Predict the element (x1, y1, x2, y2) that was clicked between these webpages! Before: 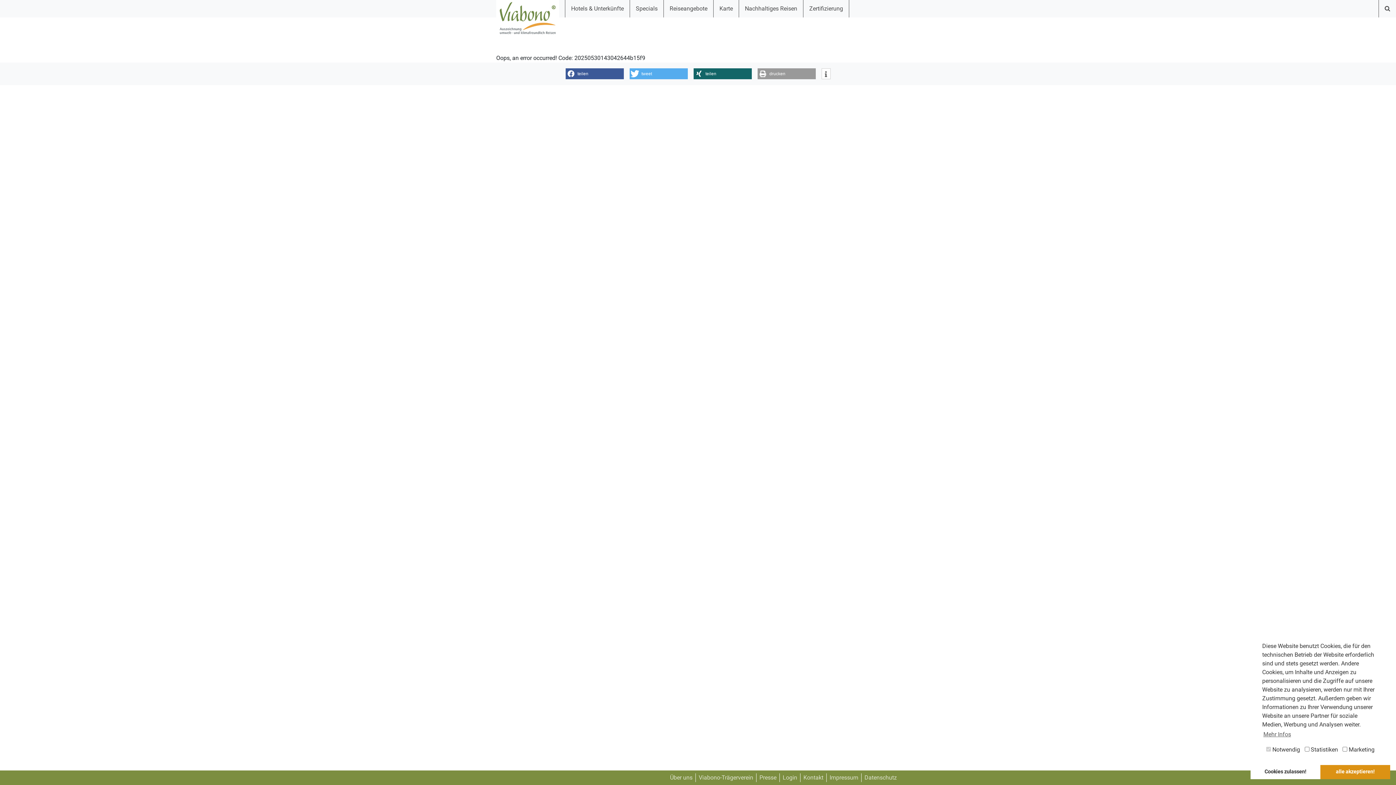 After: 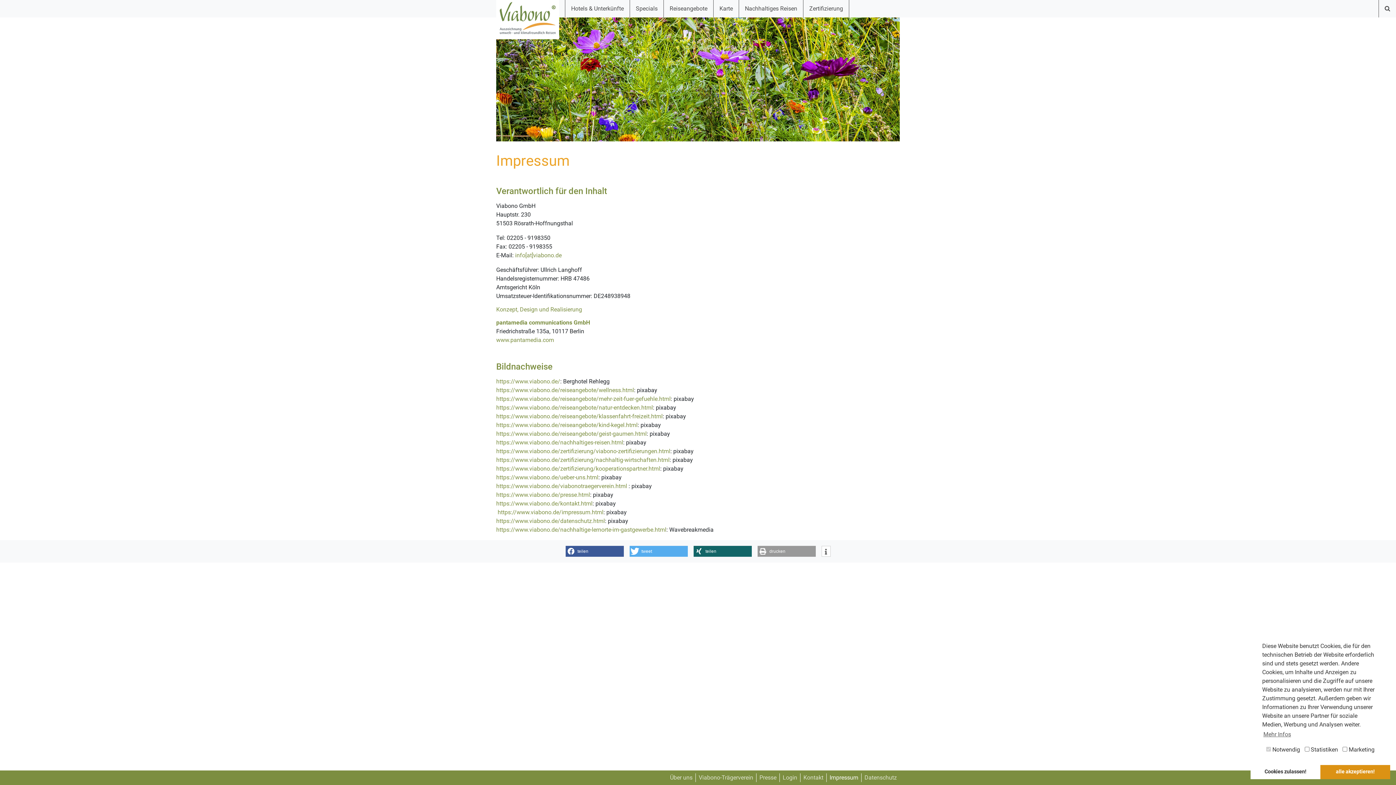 Action: label: Impressum bbox: (826, 773, 861, 782)